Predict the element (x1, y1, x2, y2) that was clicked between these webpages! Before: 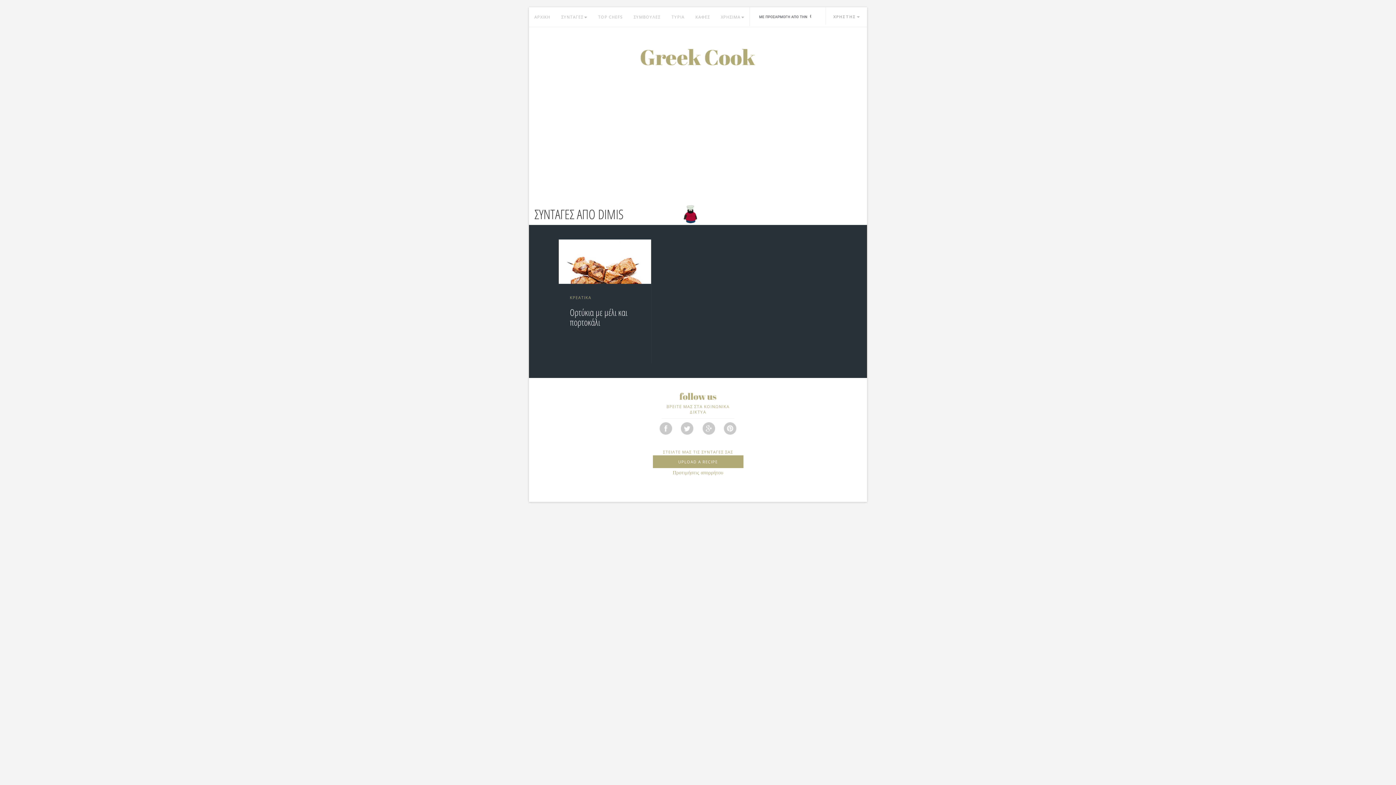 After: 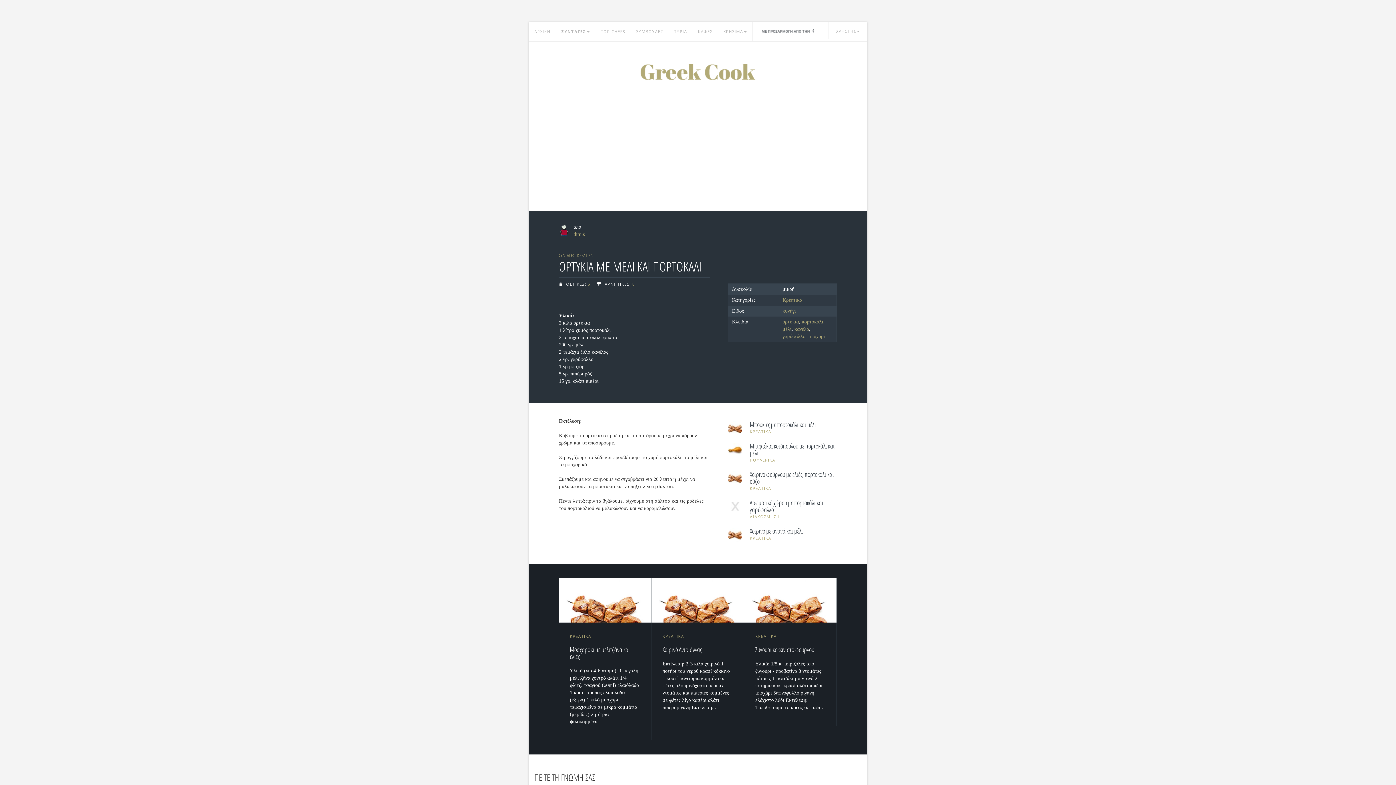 Action: bbox: (559, 258, 651, 264)